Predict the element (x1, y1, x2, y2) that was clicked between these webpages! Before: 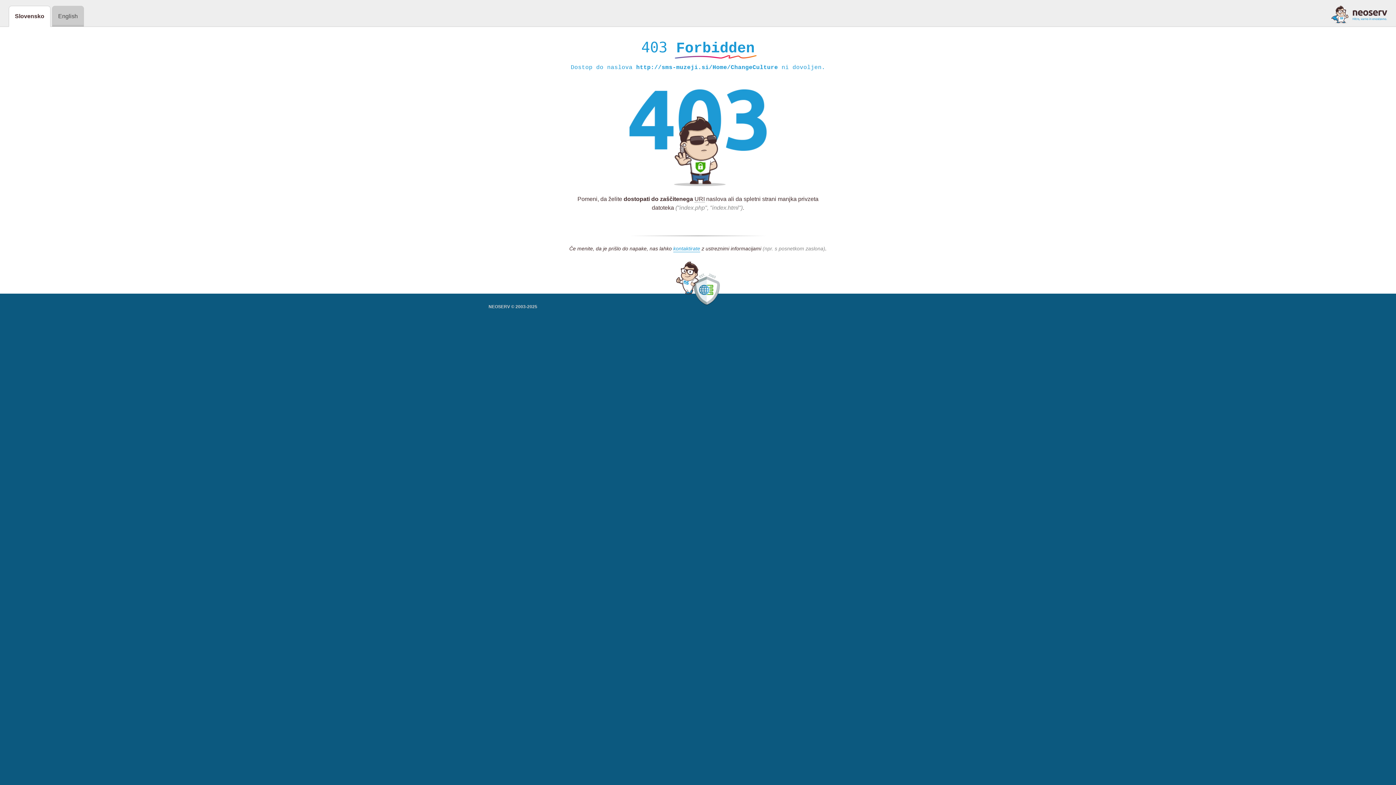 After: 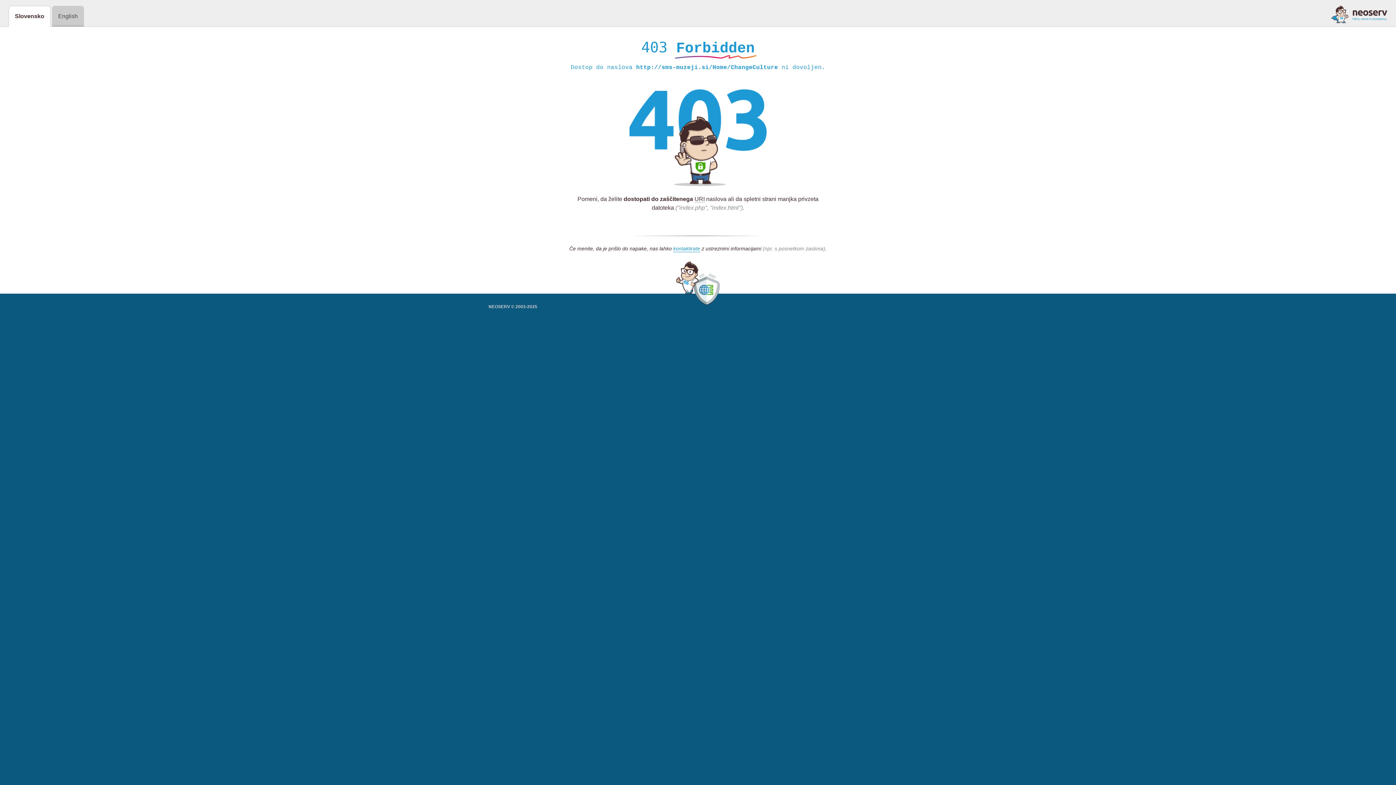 Action: bbox: (1331, 5, 1387, 23)